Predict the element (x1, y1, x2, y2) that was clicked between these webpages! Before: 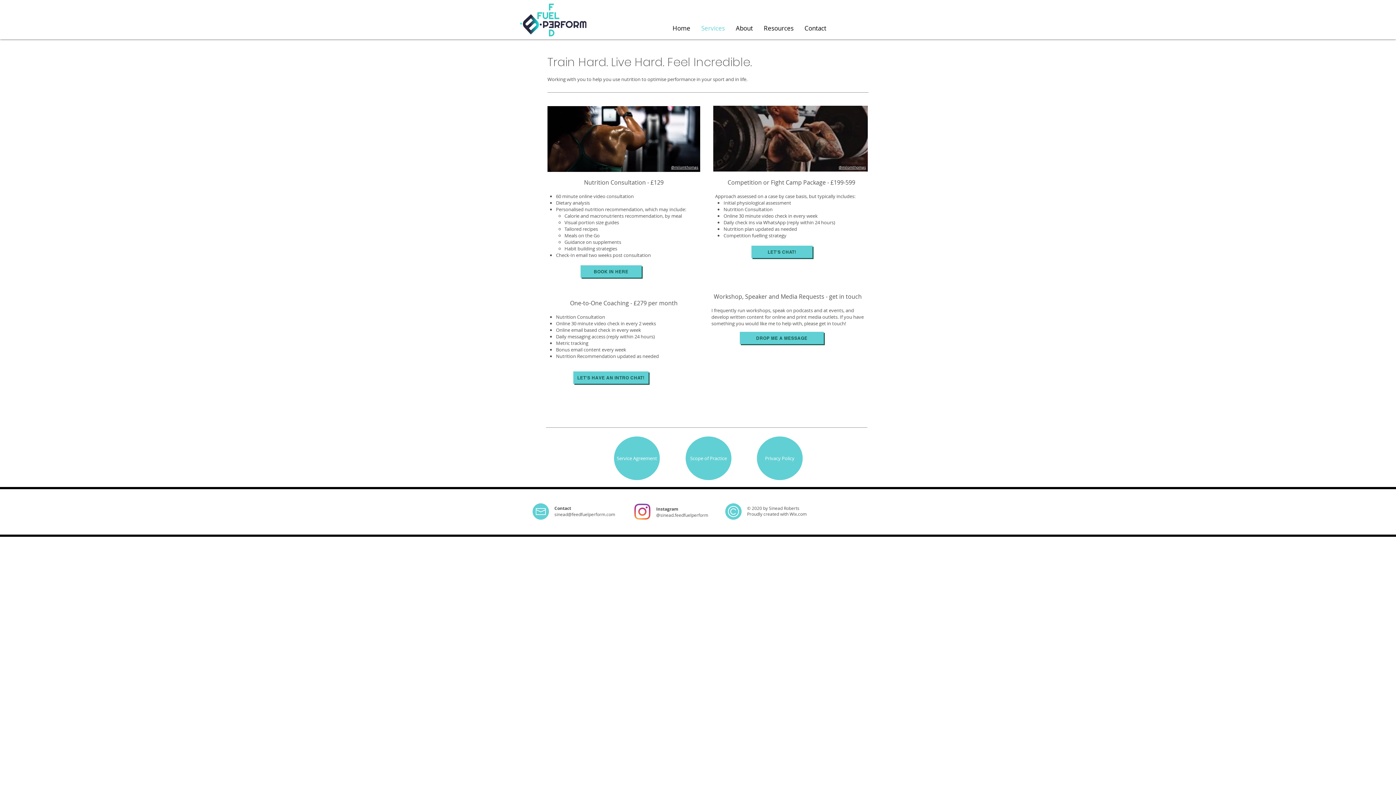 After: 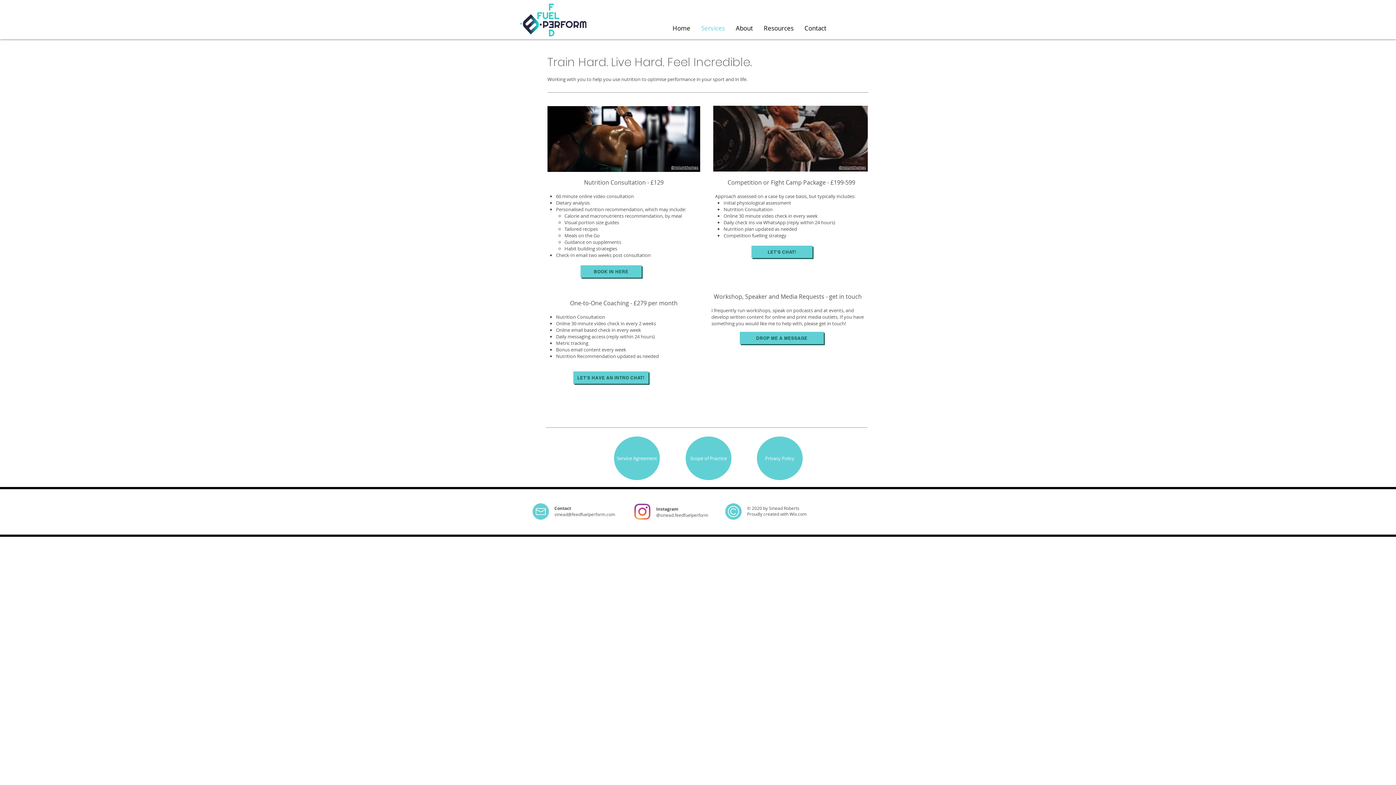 Action: bbox: (838, 165, 866, 169) label: @milomthomas